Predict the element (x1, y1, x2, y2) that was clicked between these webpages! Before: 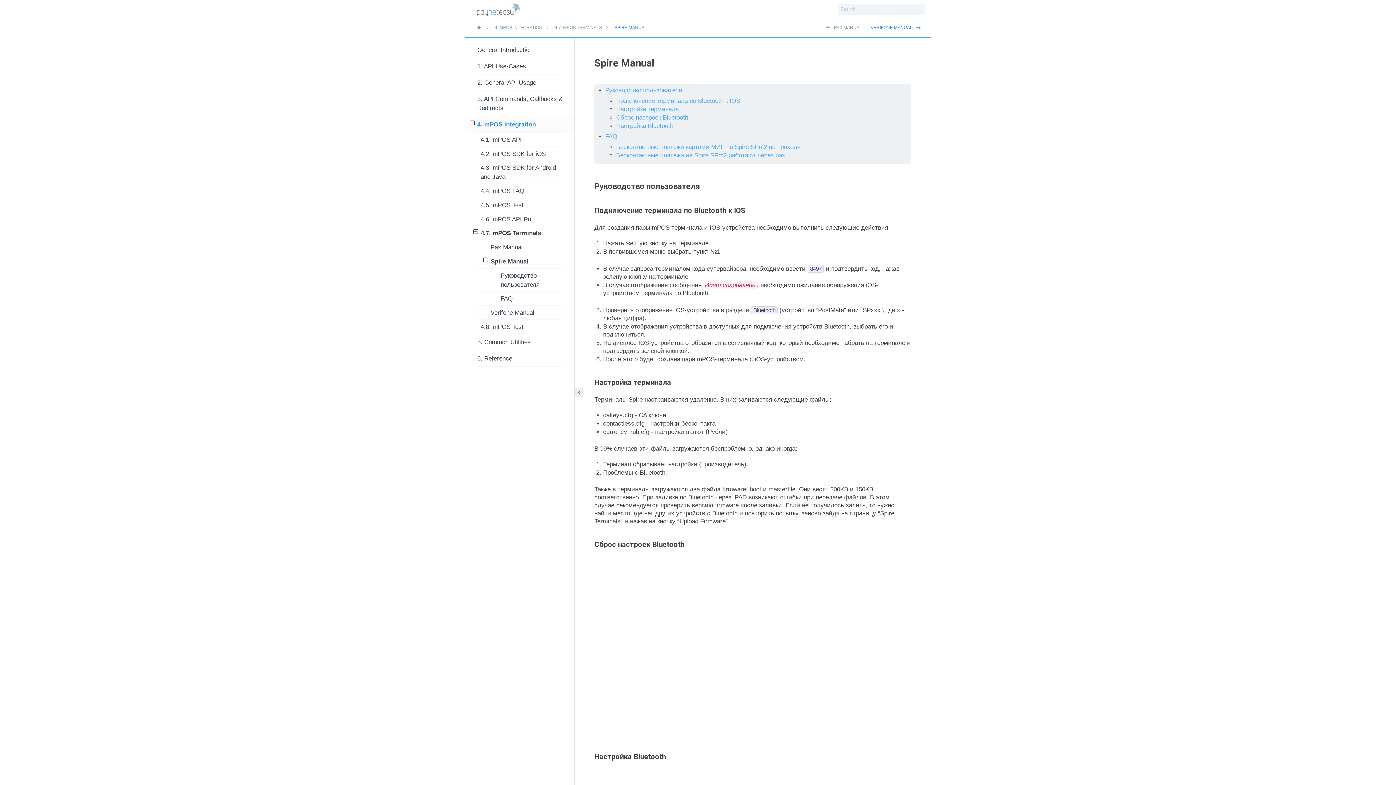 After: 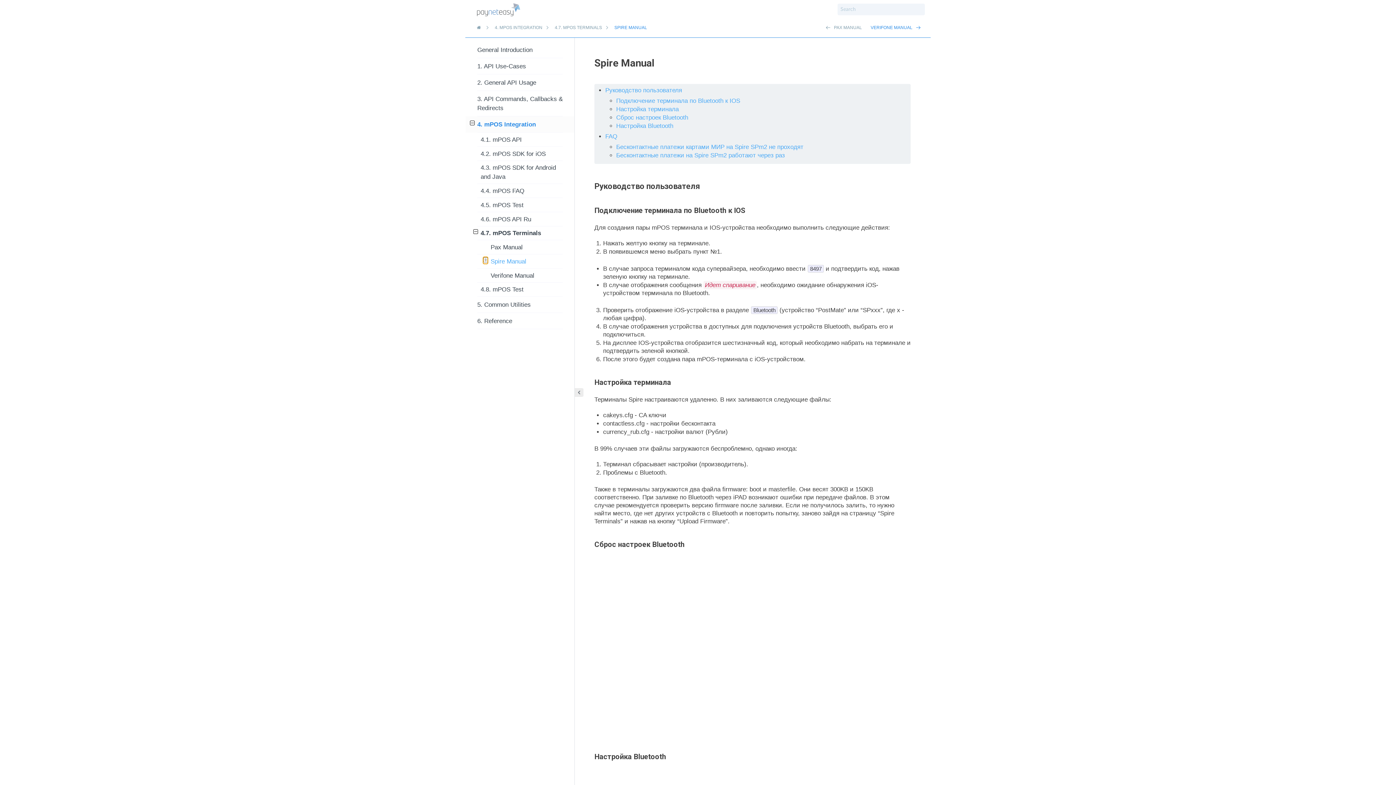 Action: bbox: (483, 257, 488, 263)